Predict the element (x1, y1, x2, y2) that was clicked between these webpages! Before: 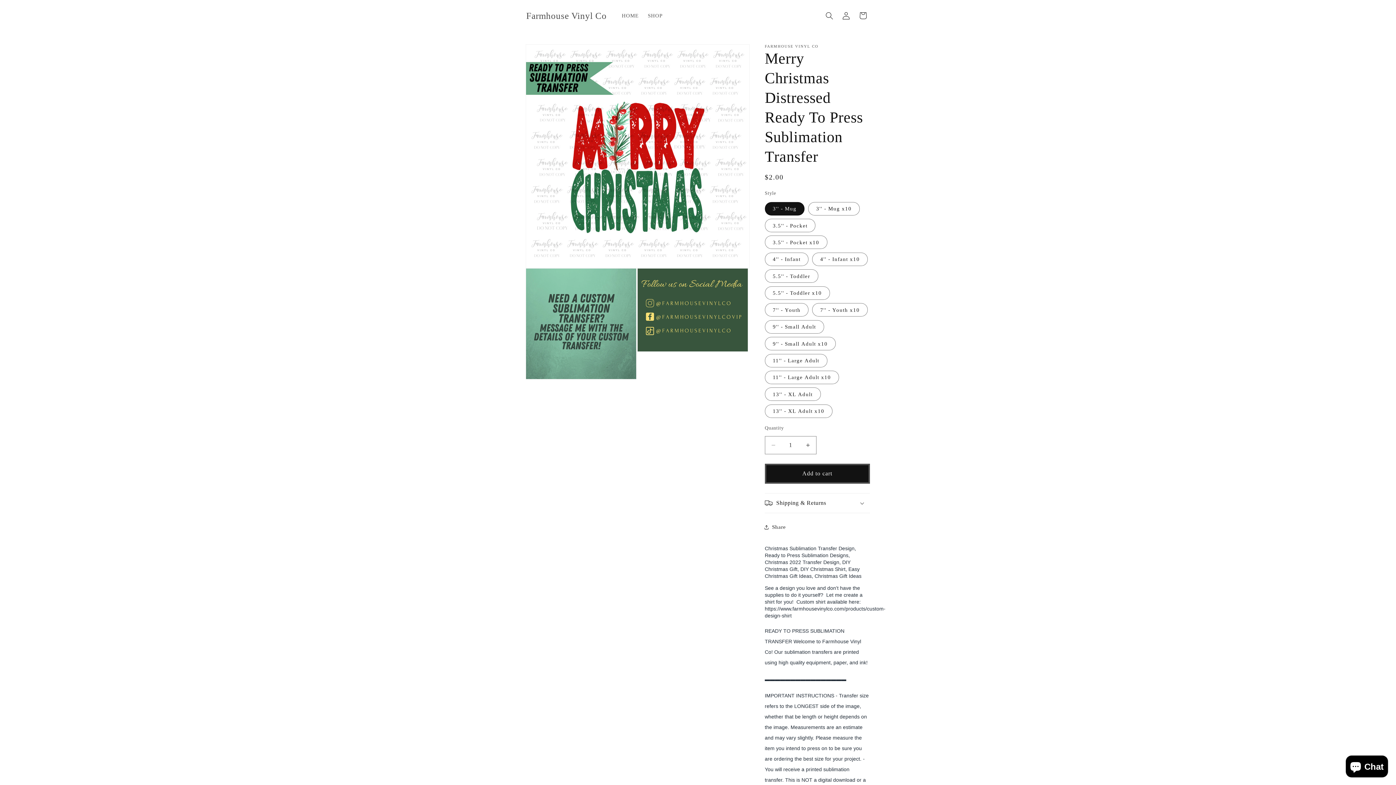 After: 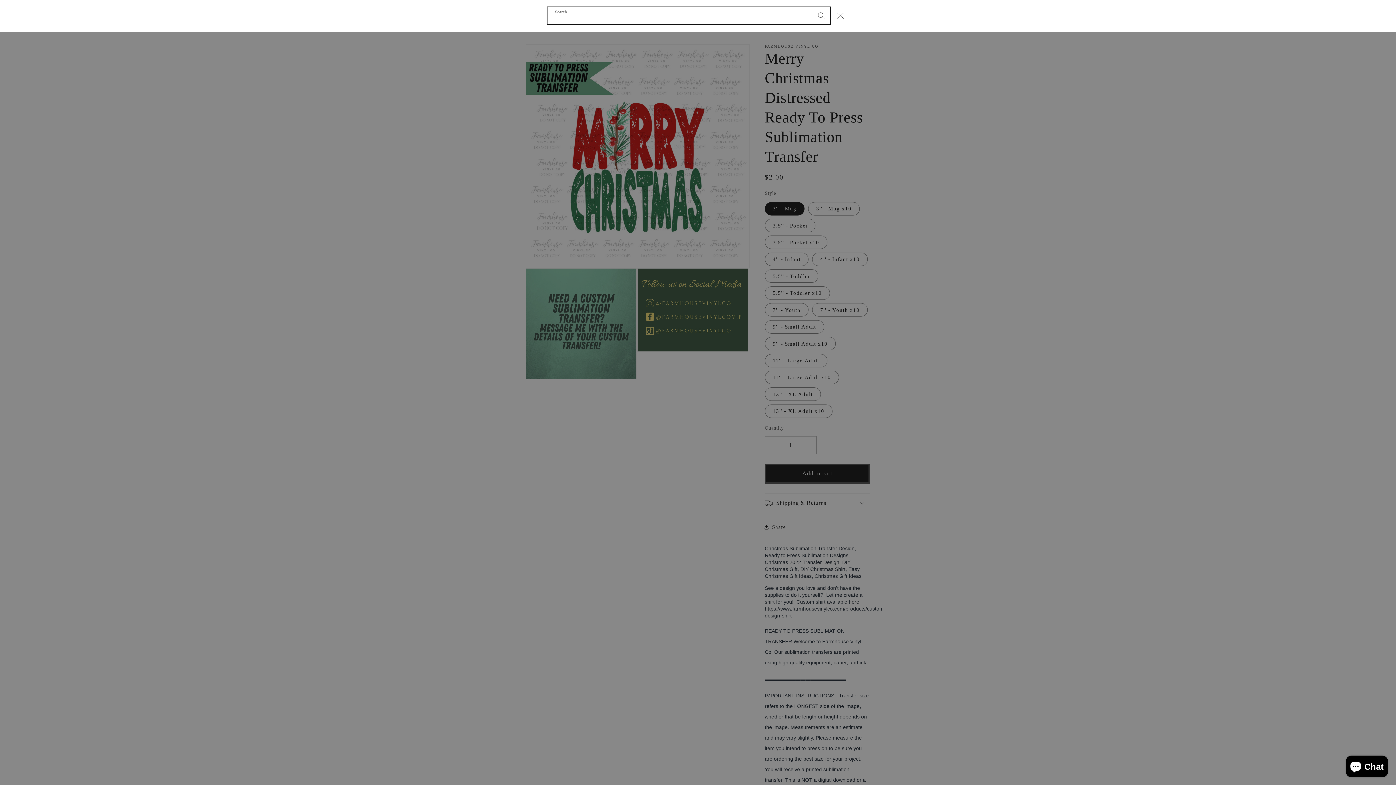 Action: label: Search bbox: (821, 7, 837, 24)